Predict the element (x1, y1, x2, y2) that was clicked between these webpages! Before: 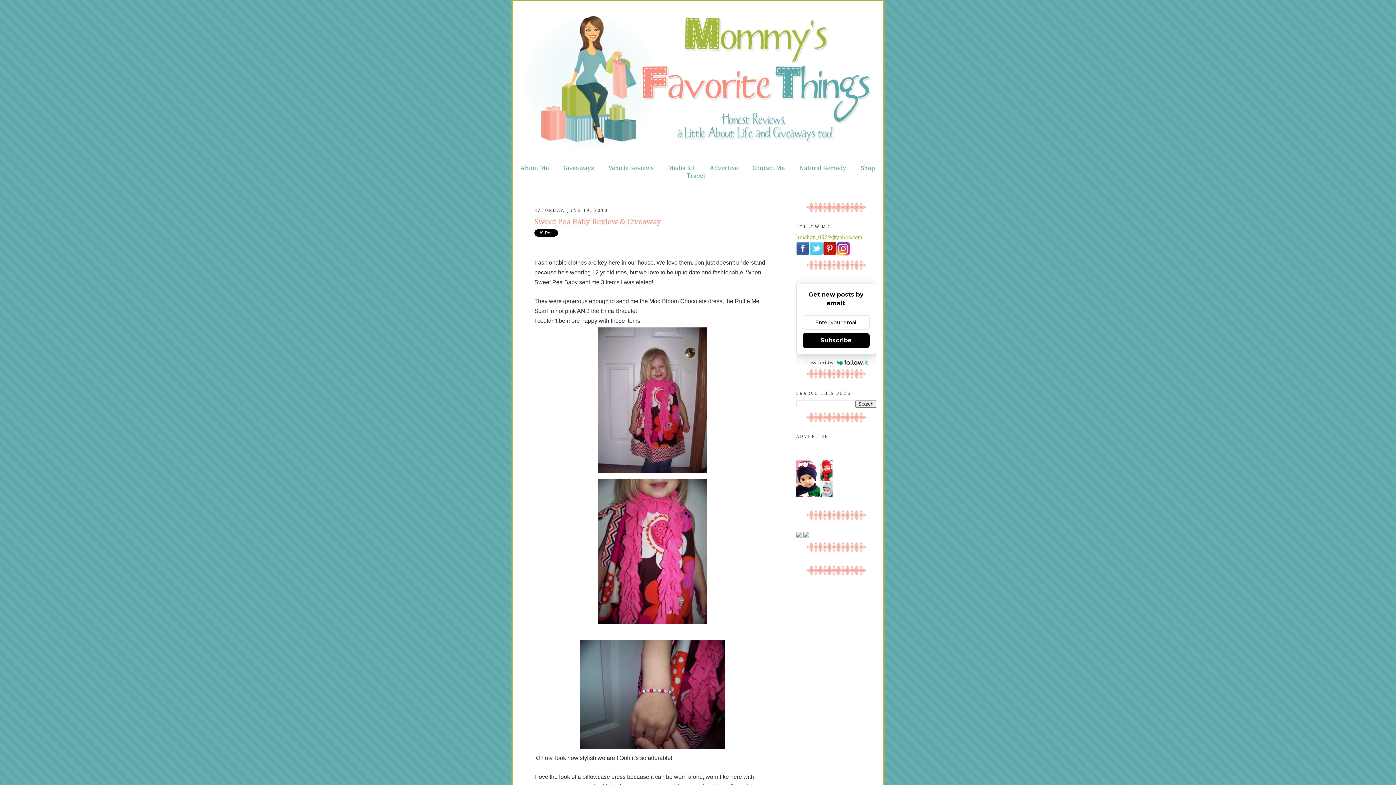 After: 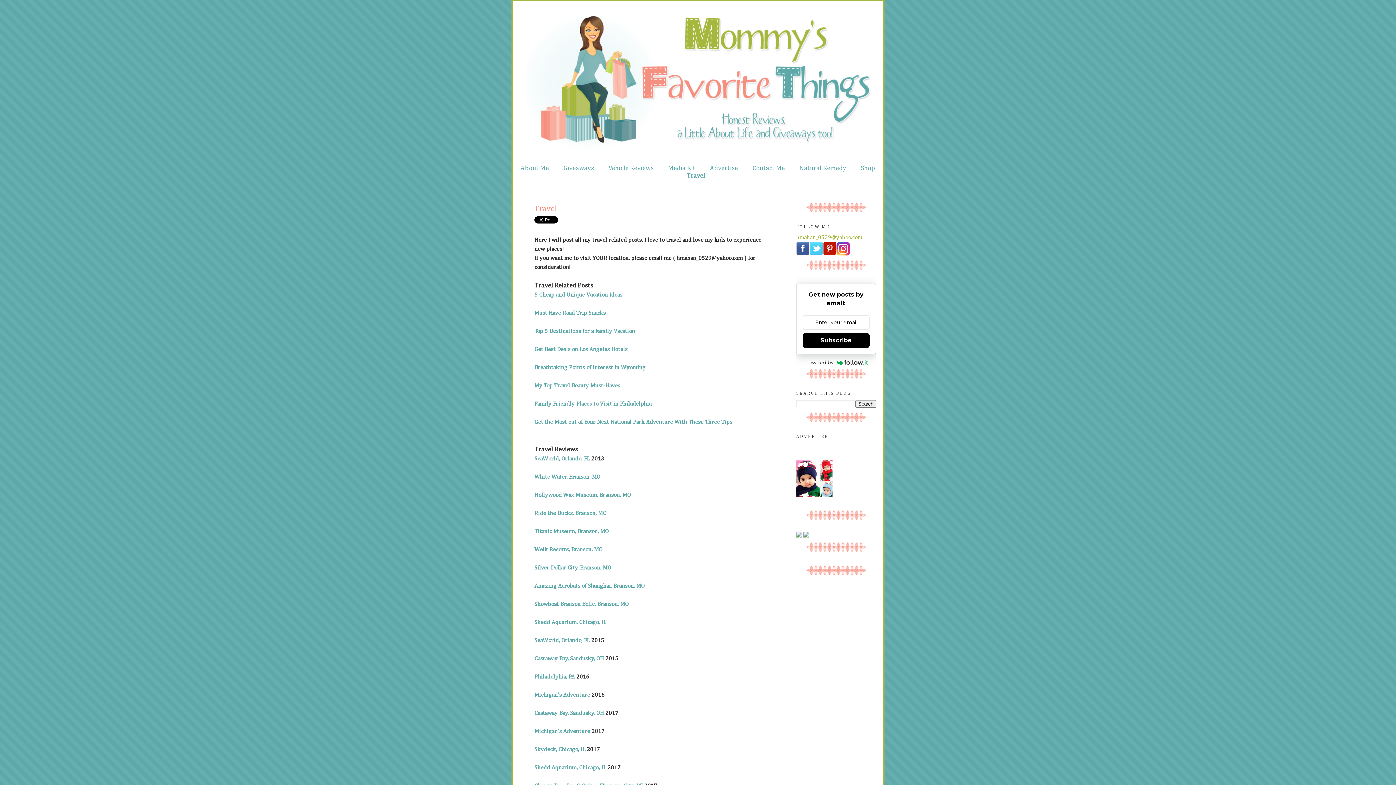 Action: label: Travel bbox: (686, 172, 705, 179)